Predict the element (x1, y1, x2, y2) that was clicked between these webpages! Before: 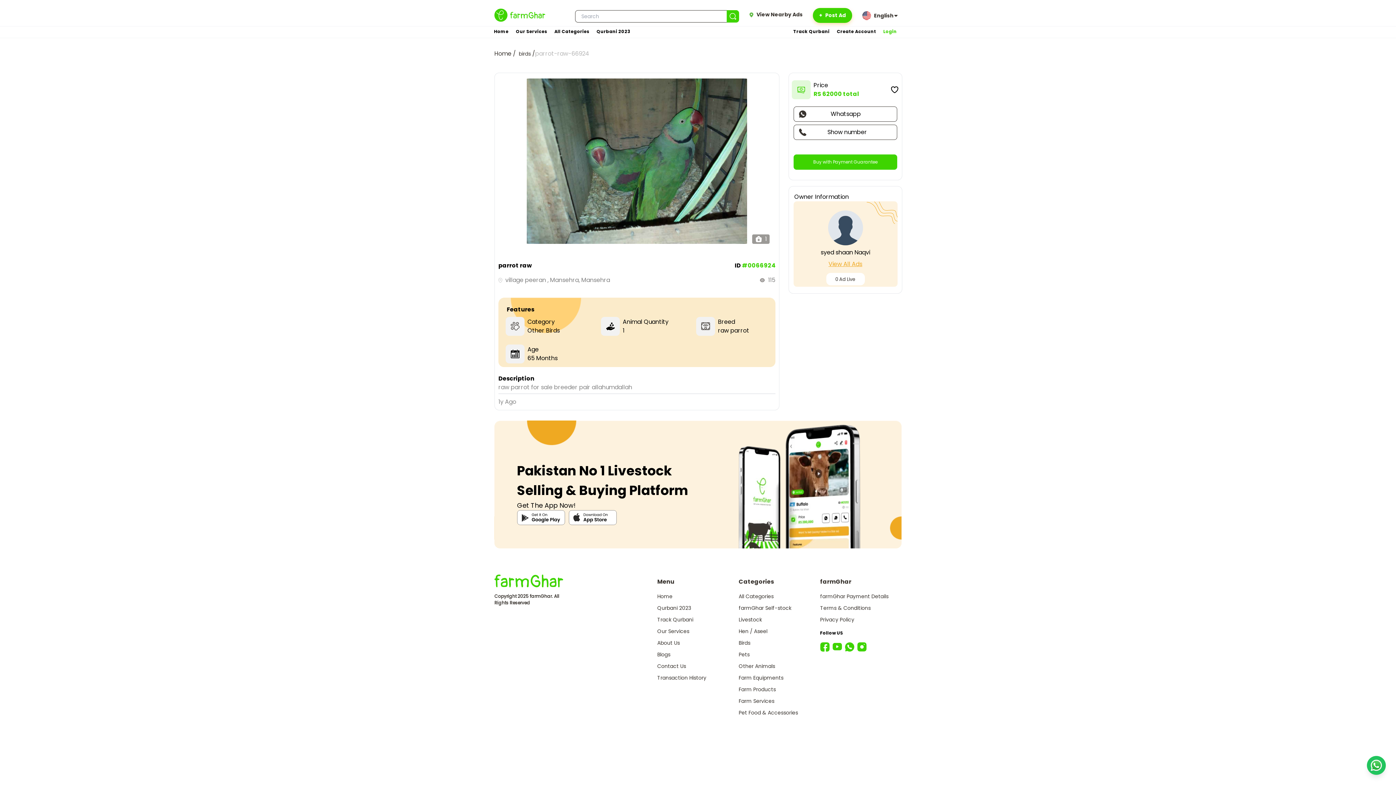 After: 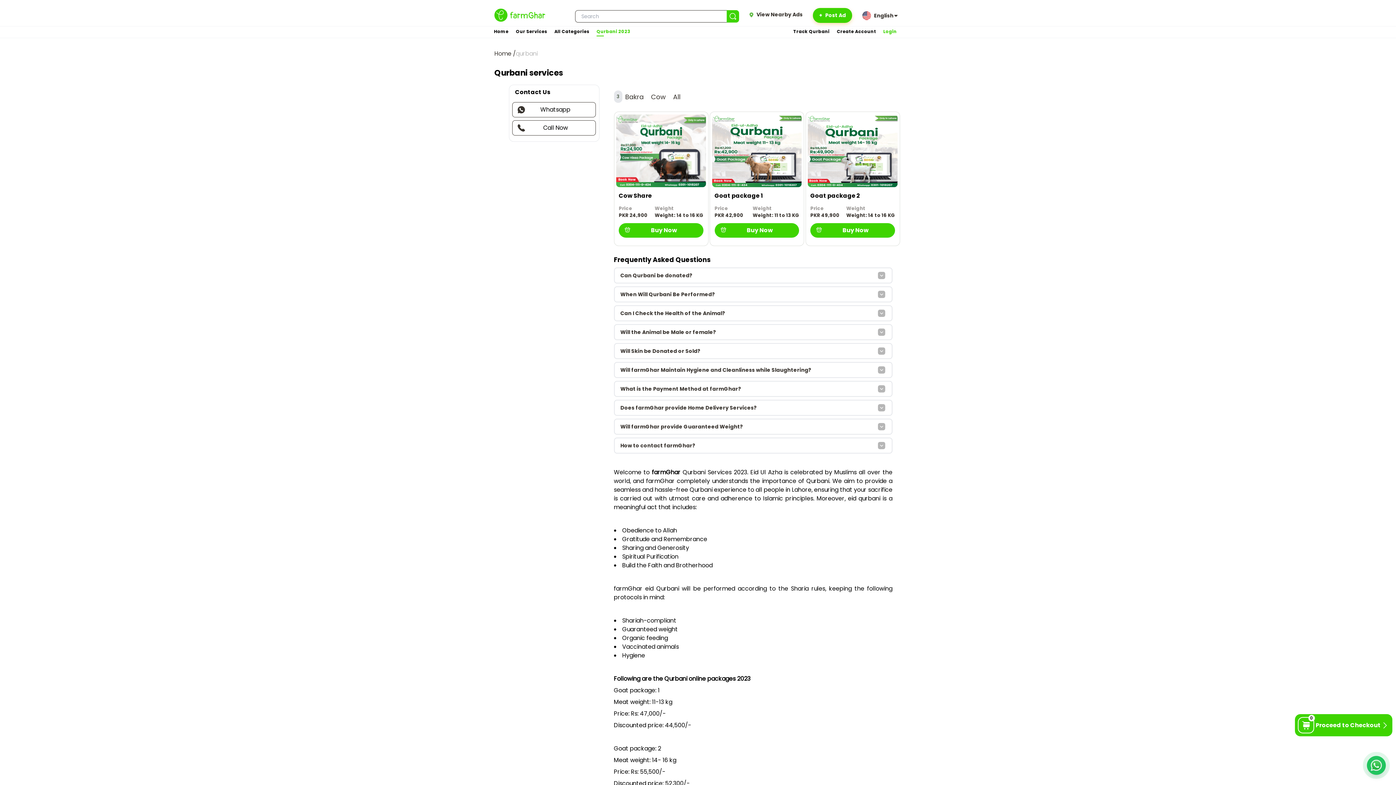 Action: bbox: (596, 28, 630, 34) label: Qurbani 2023